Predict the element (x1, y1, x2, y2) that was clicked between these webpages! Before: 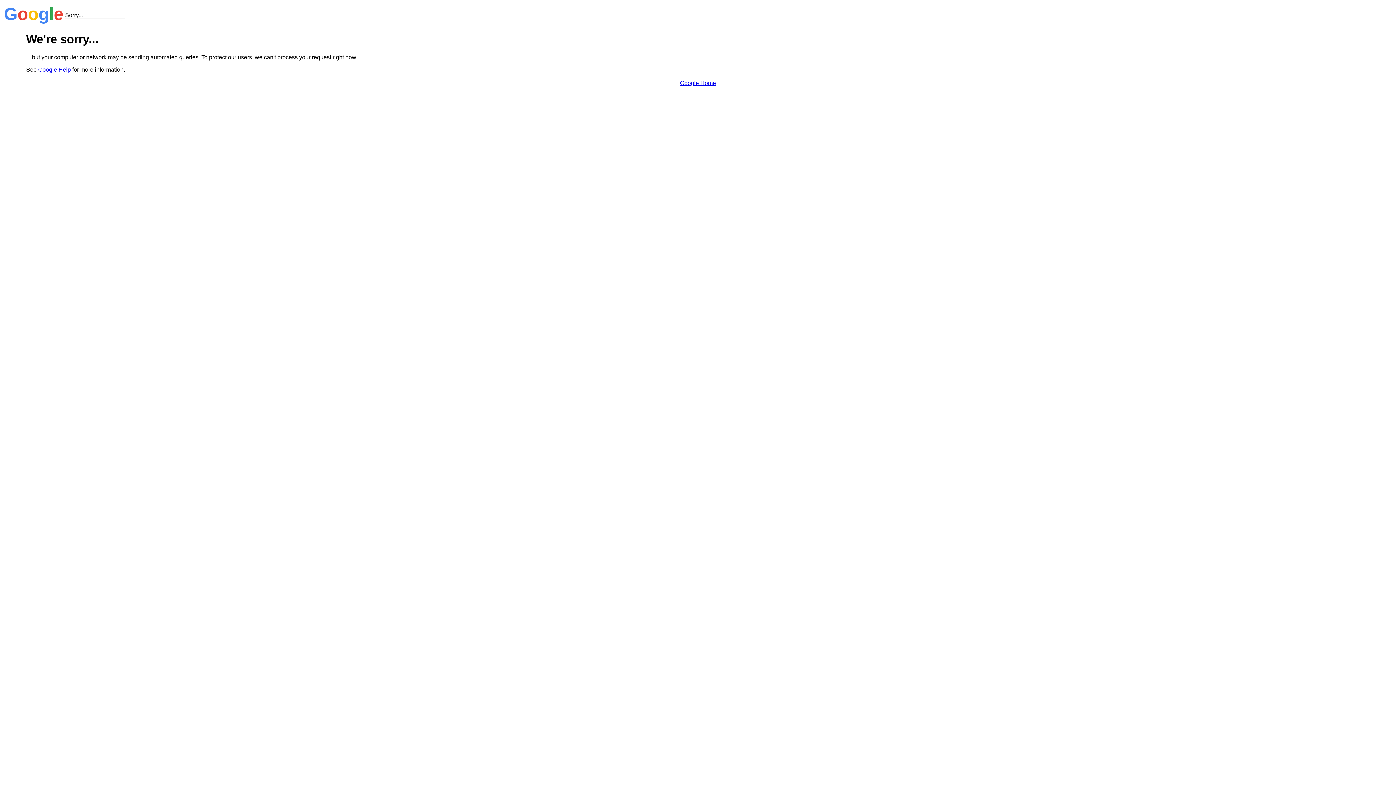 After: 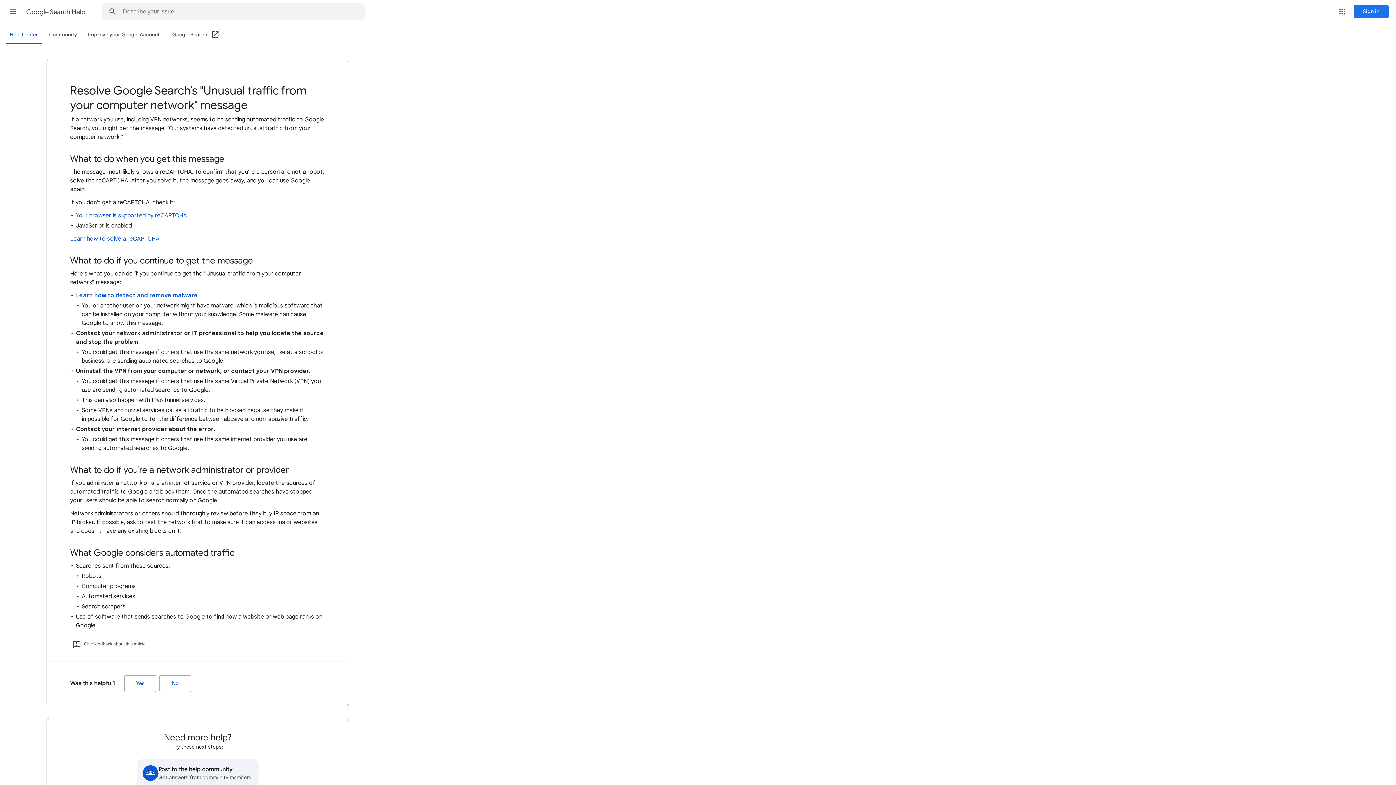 Action: label: Google Help bbox: (38, 66, 70, 72)